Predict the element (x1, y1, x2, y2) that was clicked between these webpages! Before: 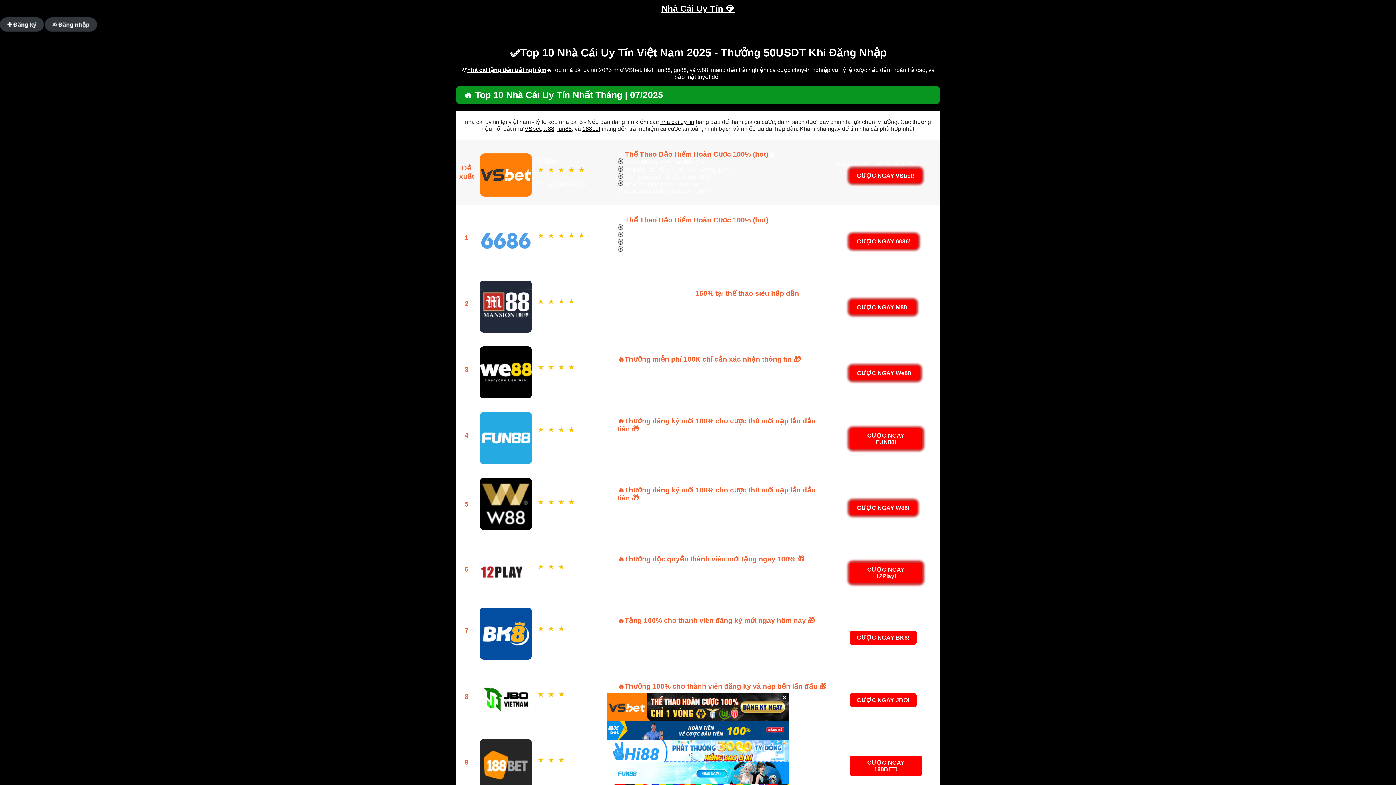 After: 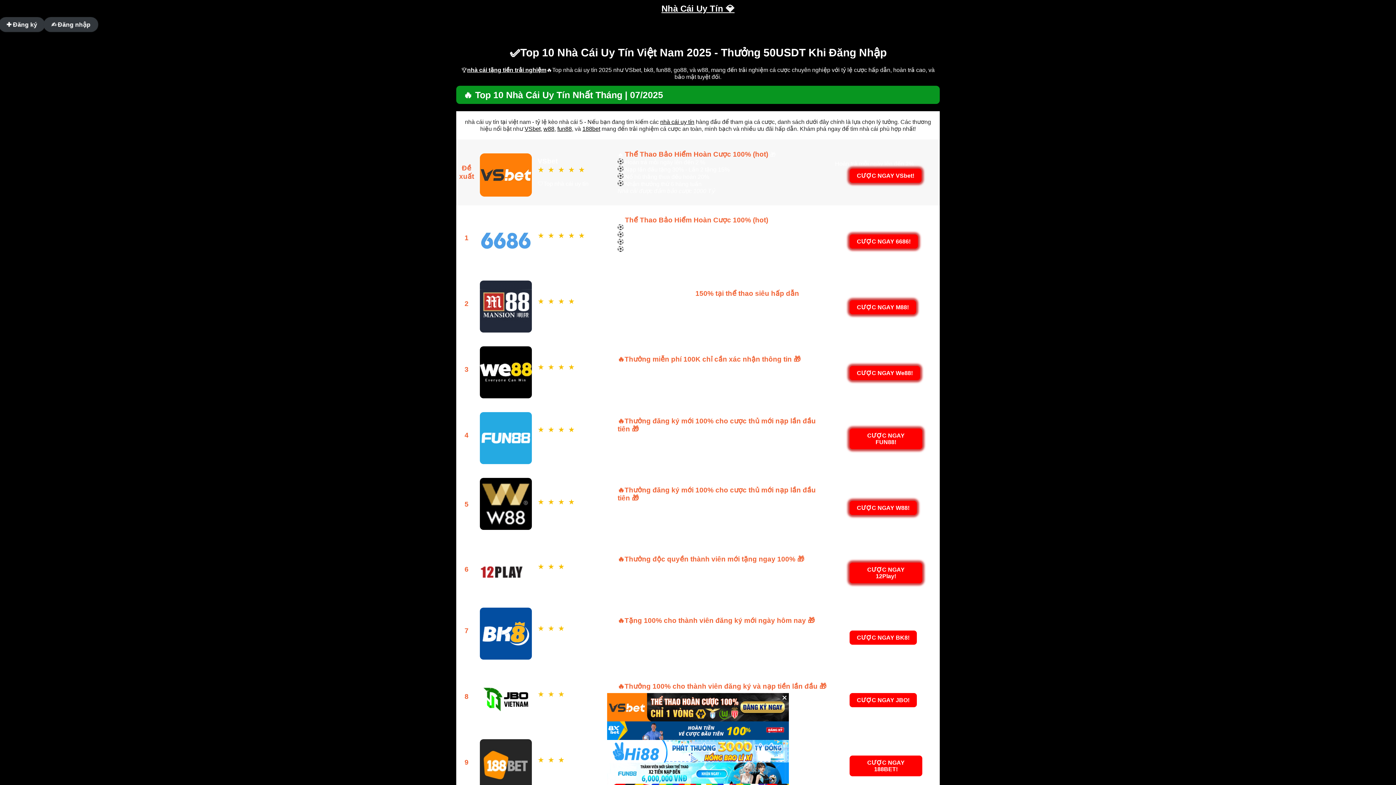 Action: bbox: (557, 125, 572, 132) label: fun88